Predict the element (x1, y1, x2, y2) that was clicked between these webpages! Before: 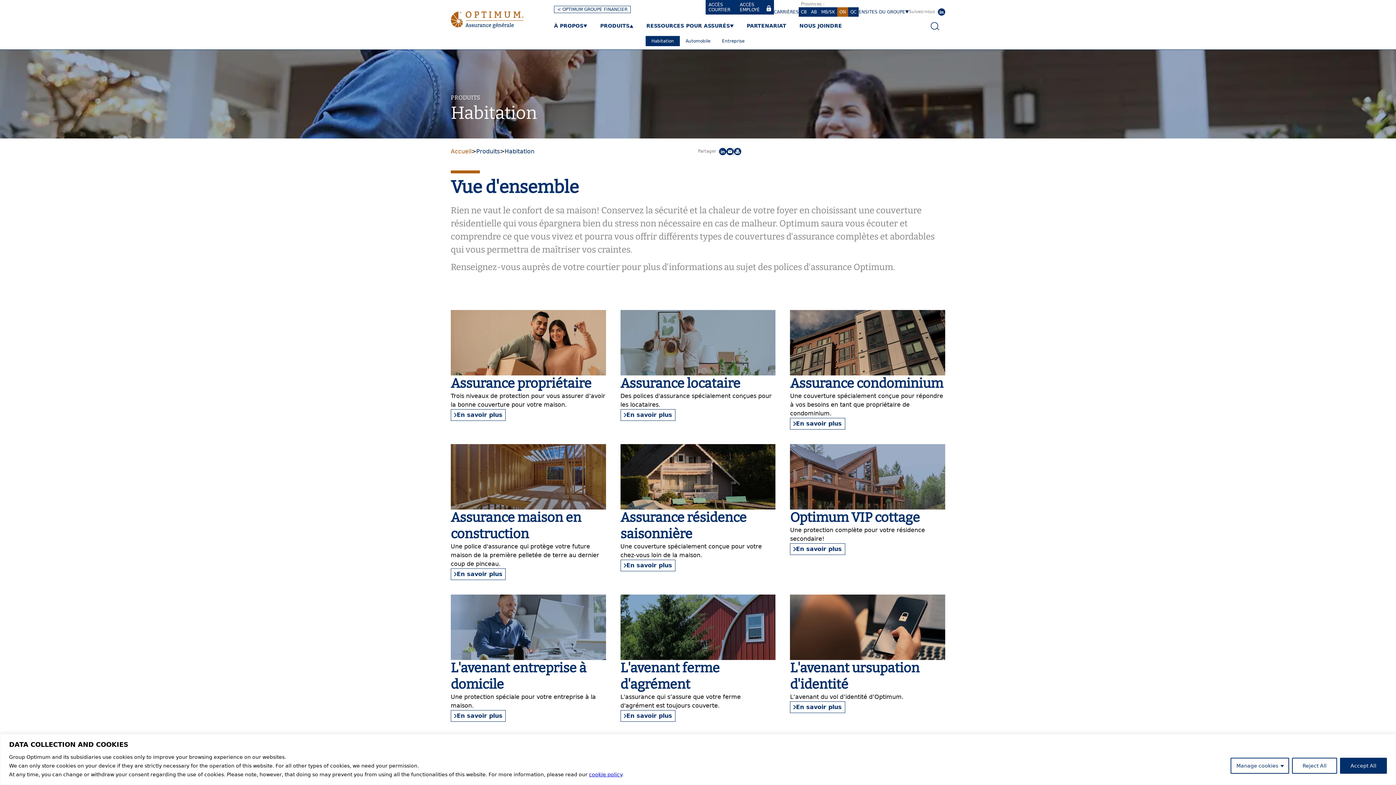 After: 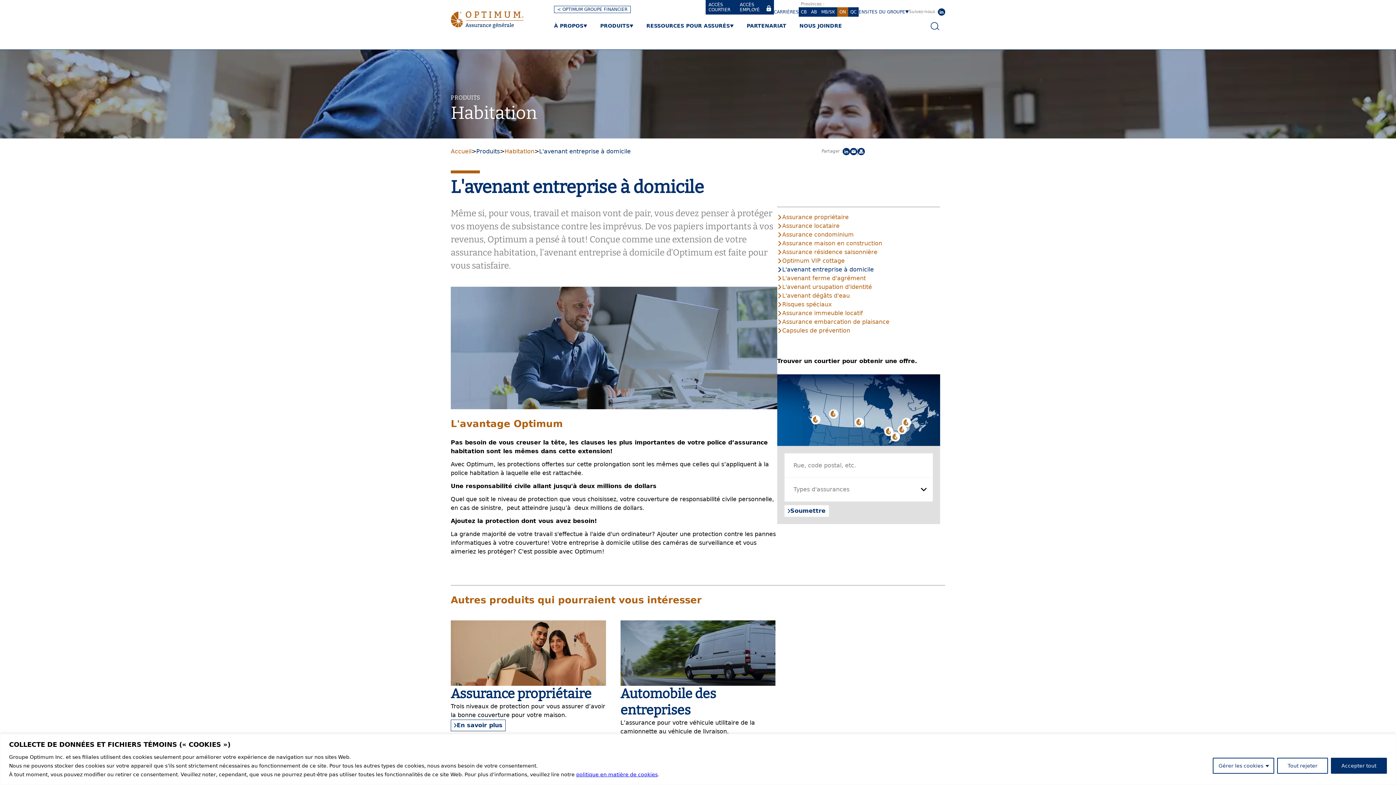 Action: bbox: (450, 710, 505, 722) label: En savoir plus